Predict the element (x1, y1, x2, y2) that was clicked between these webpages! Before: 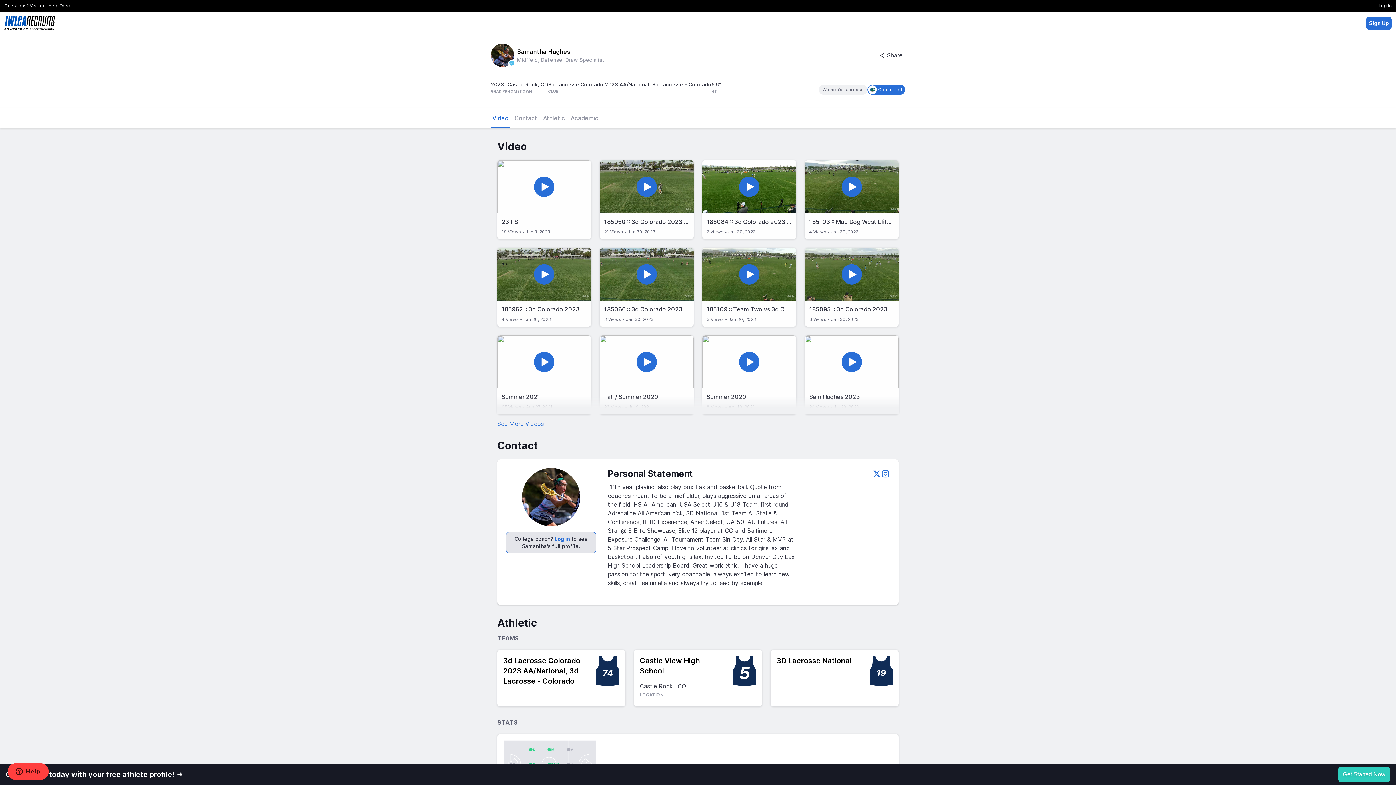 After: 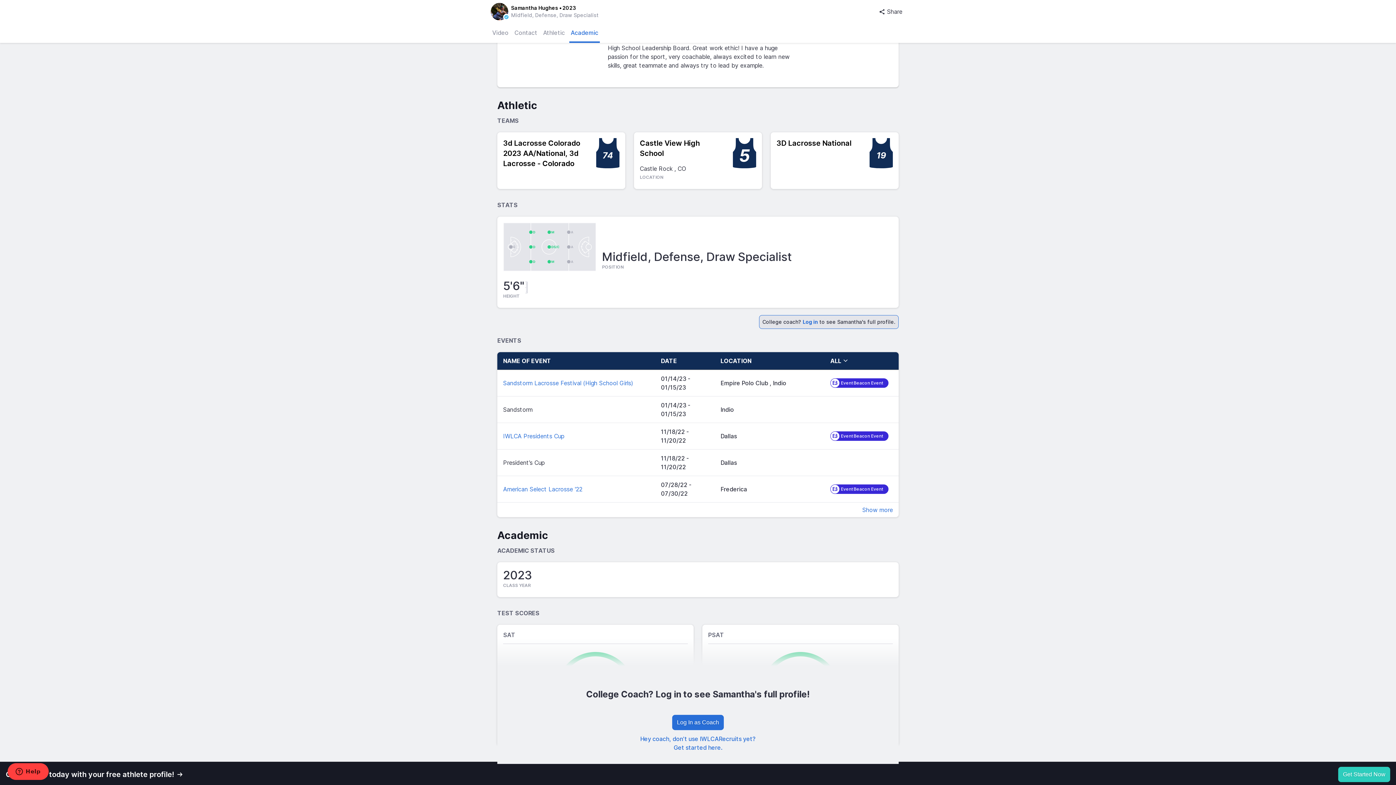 Action: label: Academic bbox: (569, 108, 600, 128)